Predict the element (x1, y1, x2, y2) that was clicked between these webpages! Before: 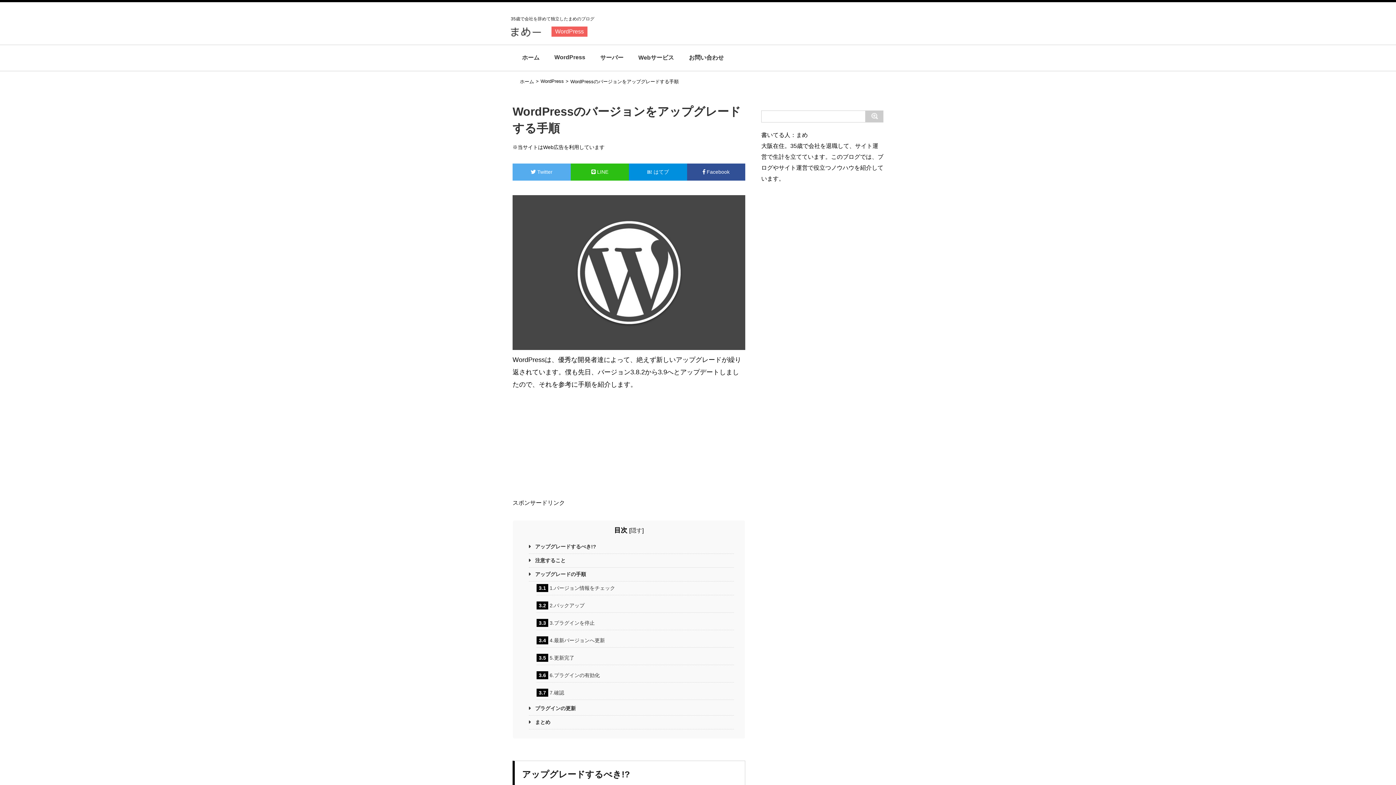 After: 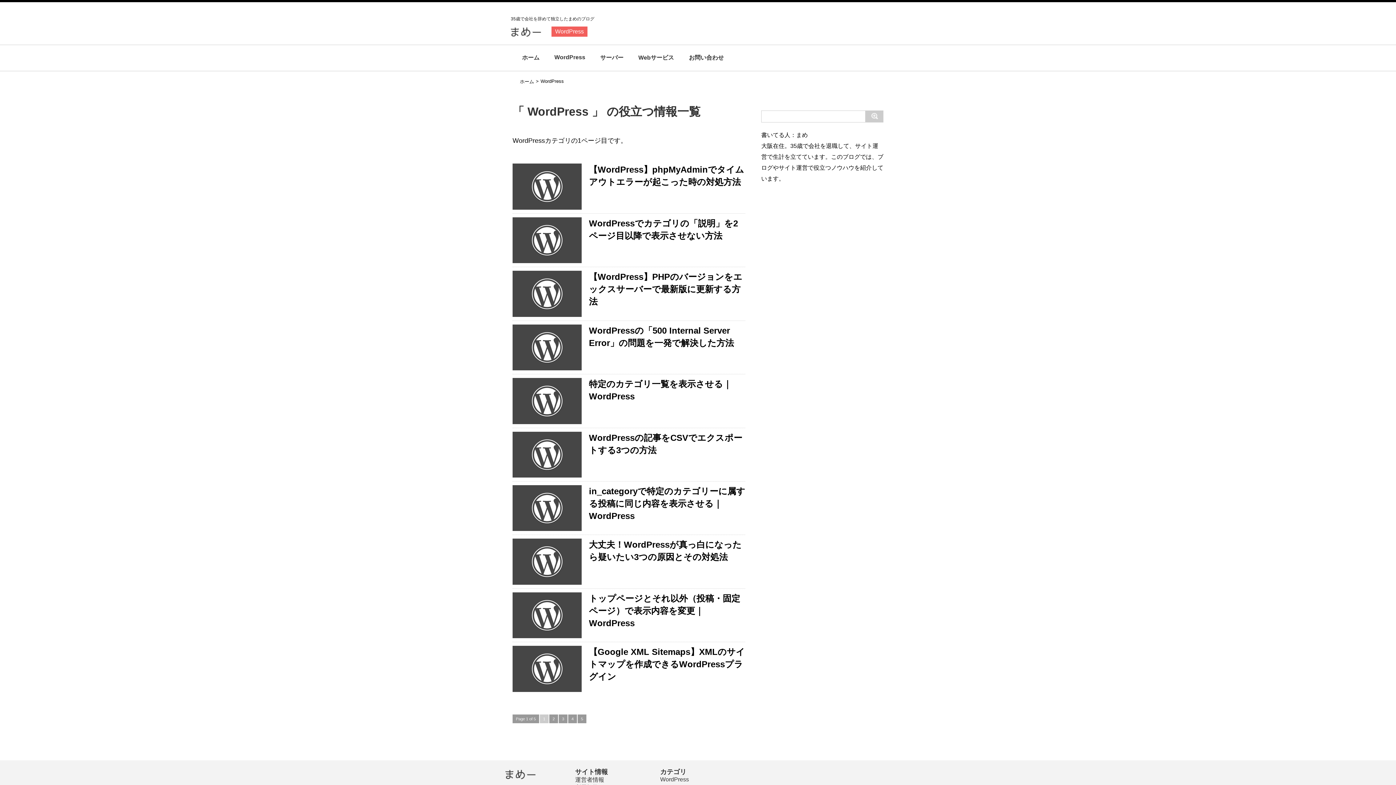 Action: bbox: (555, 28, 584, 34) label: WordPress